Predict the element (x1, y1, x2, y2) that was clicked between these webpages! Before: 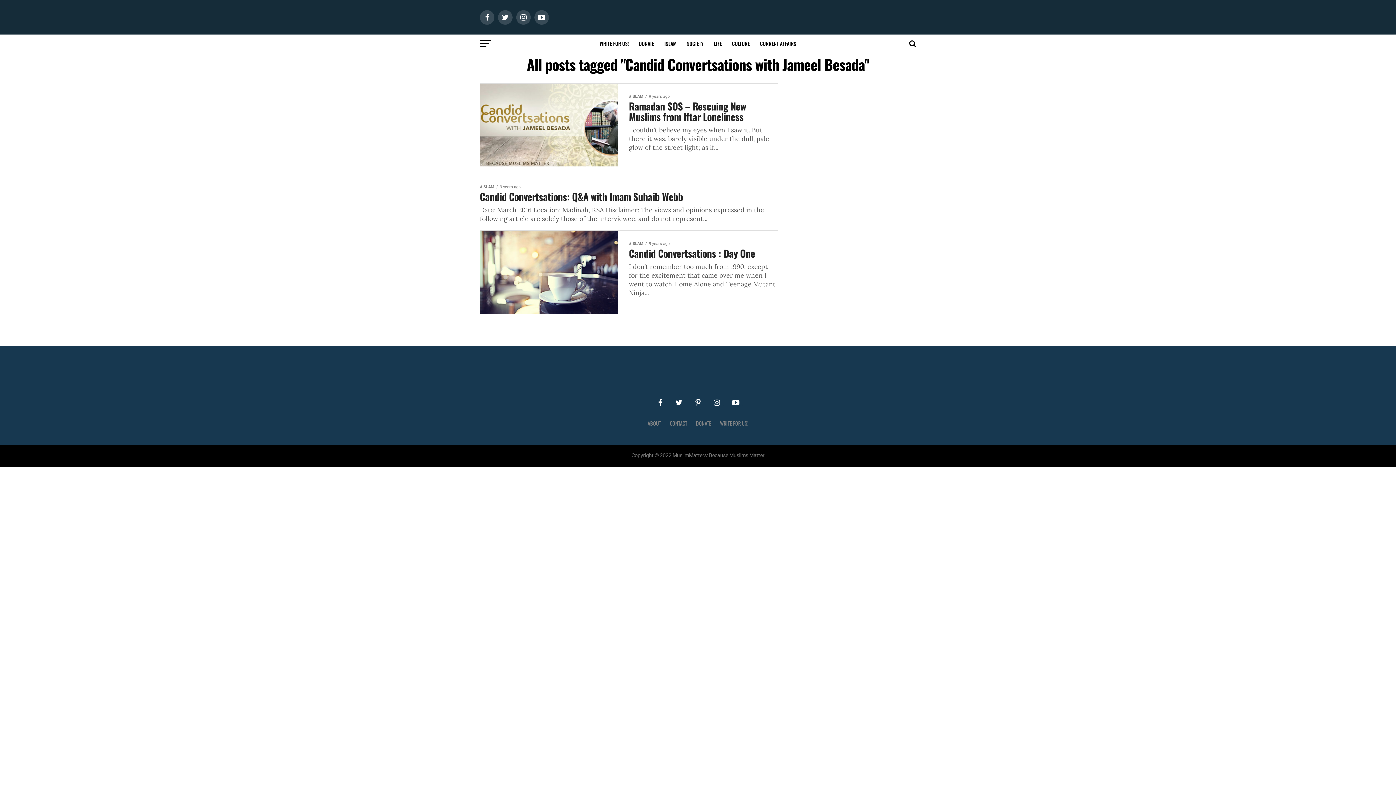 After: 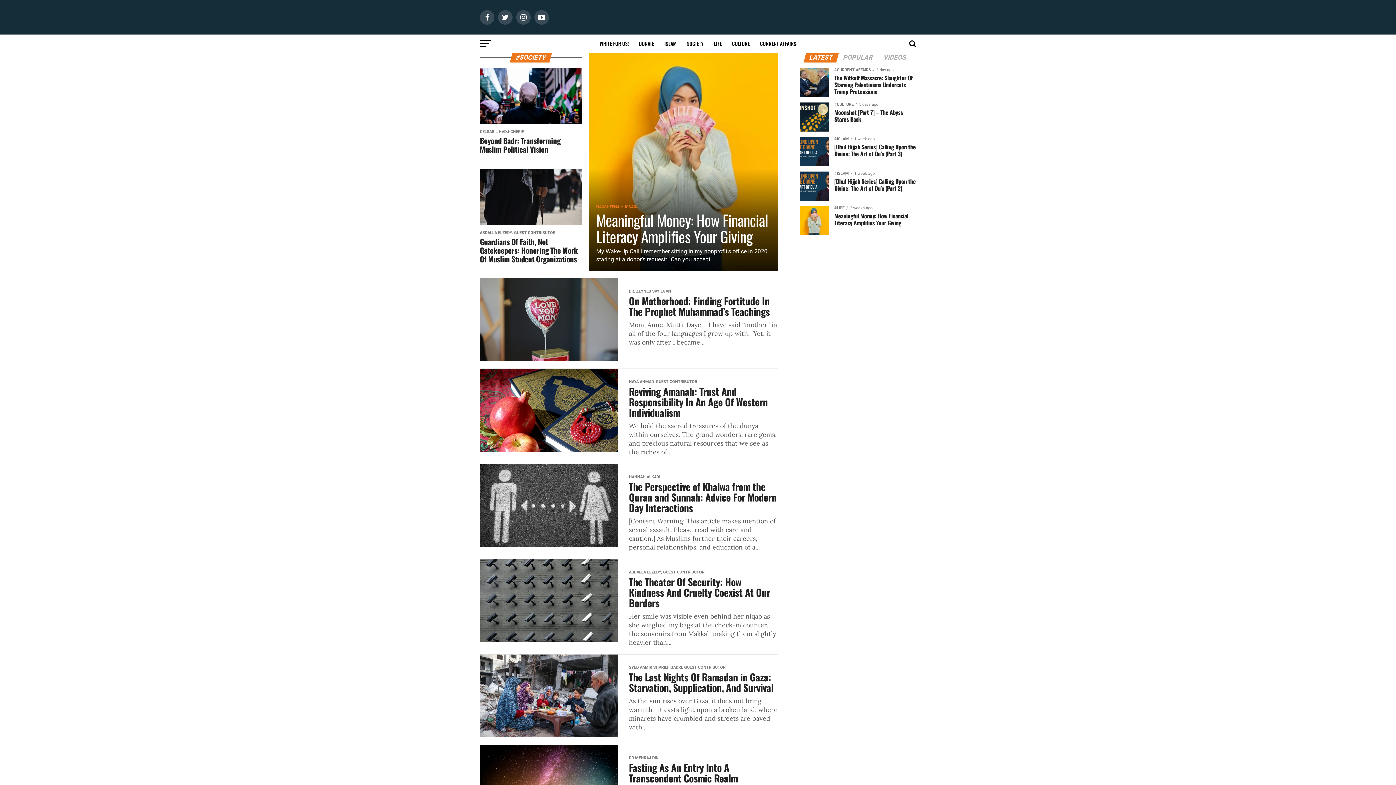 Action: label: SOCIETY bbox: (682, 34, 708, 52)